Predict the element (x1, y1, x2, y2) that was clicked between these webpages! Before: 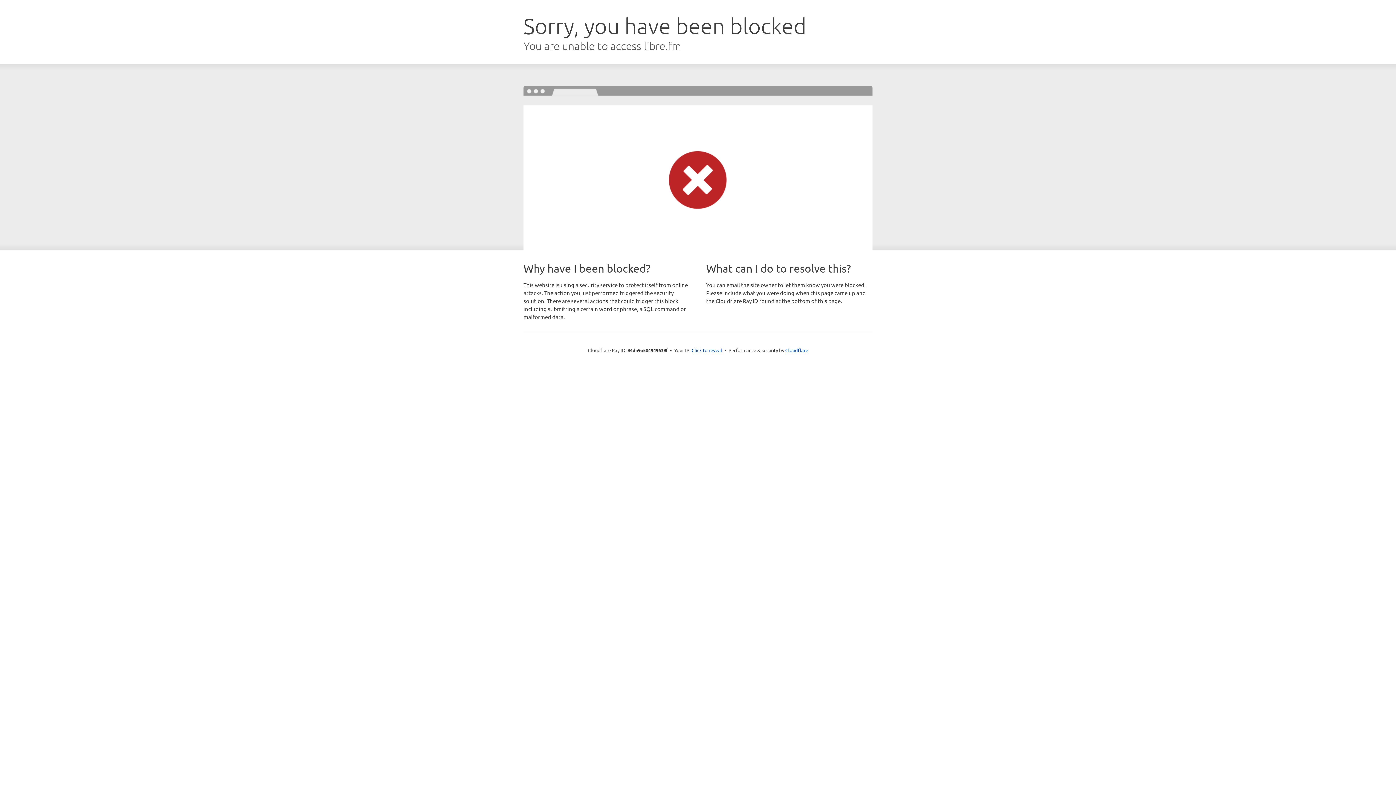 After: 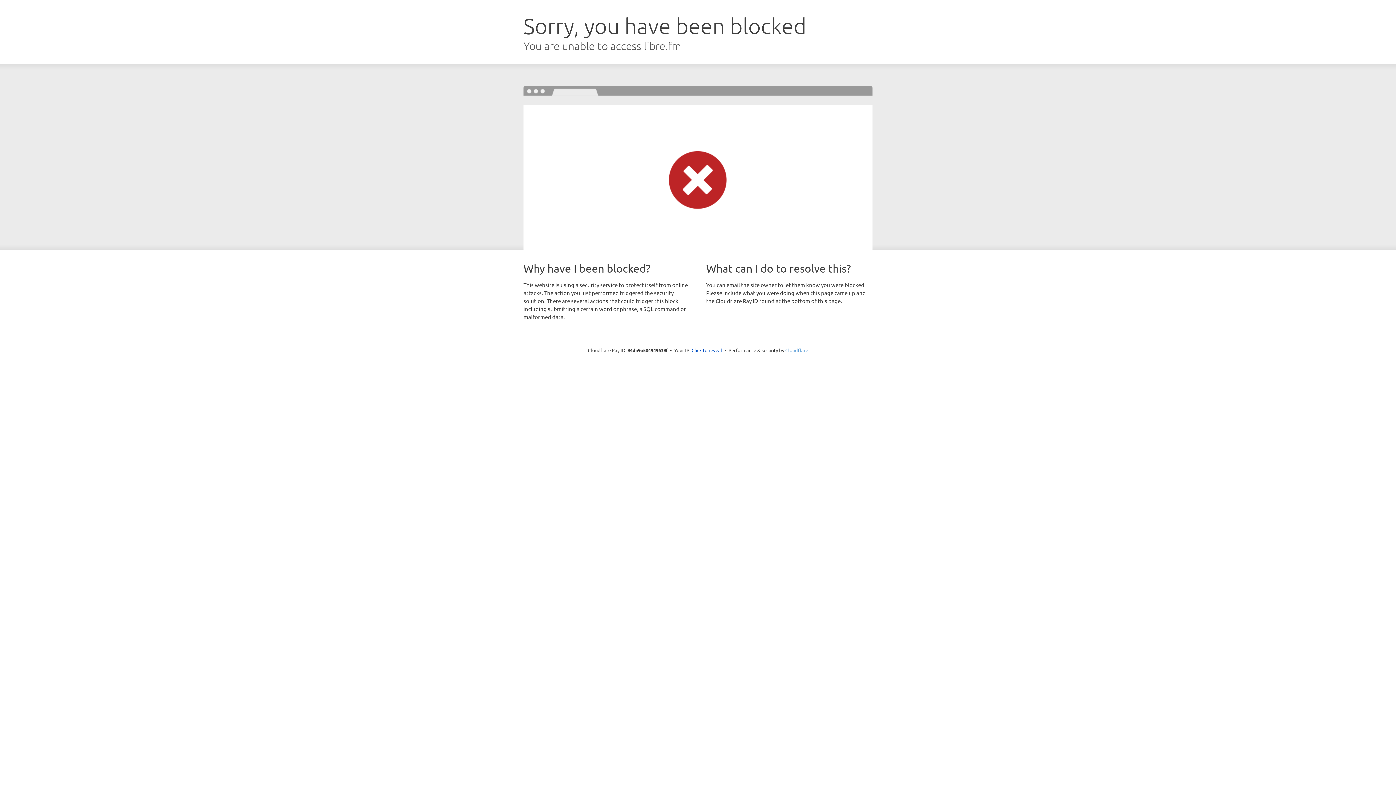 Action: bbox: (785, 347, 808, 353) label: Cloudflare